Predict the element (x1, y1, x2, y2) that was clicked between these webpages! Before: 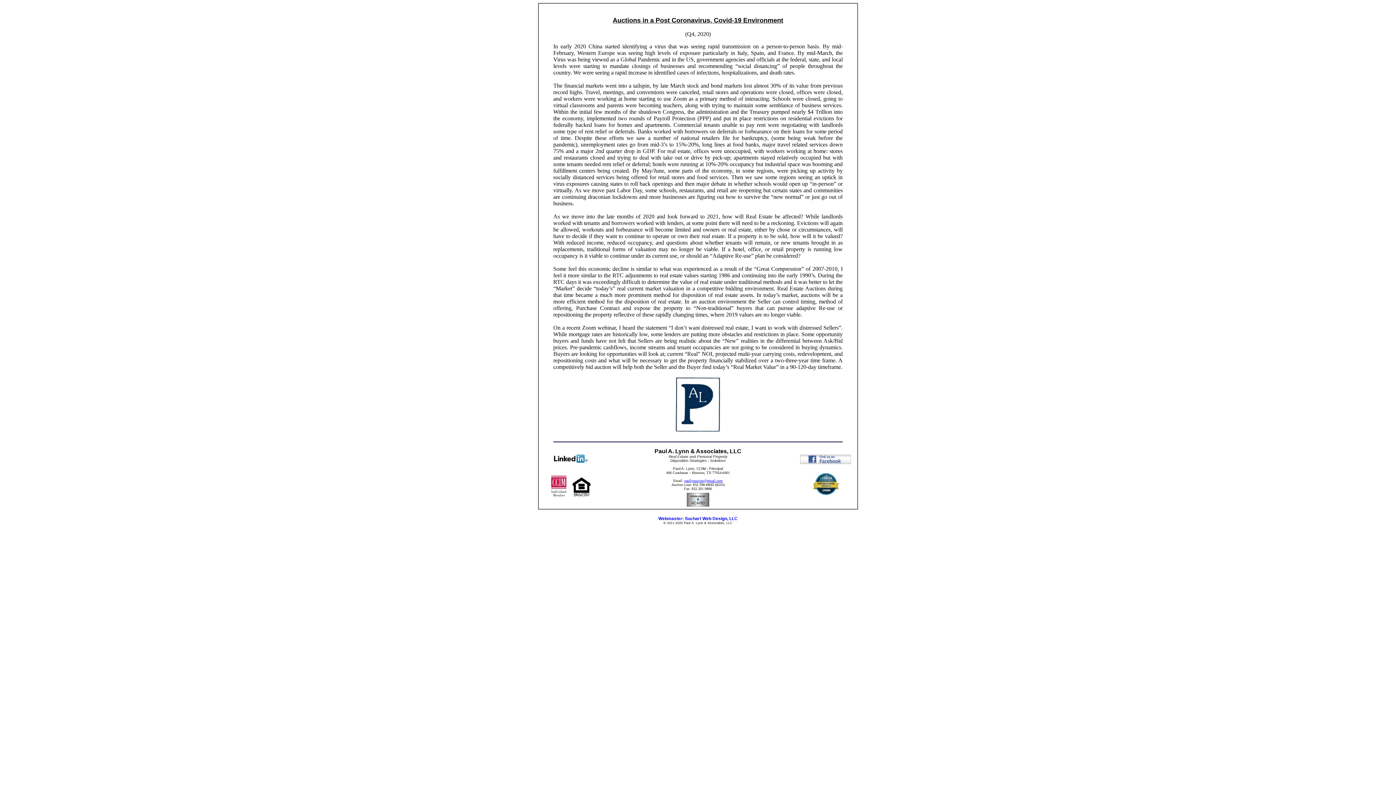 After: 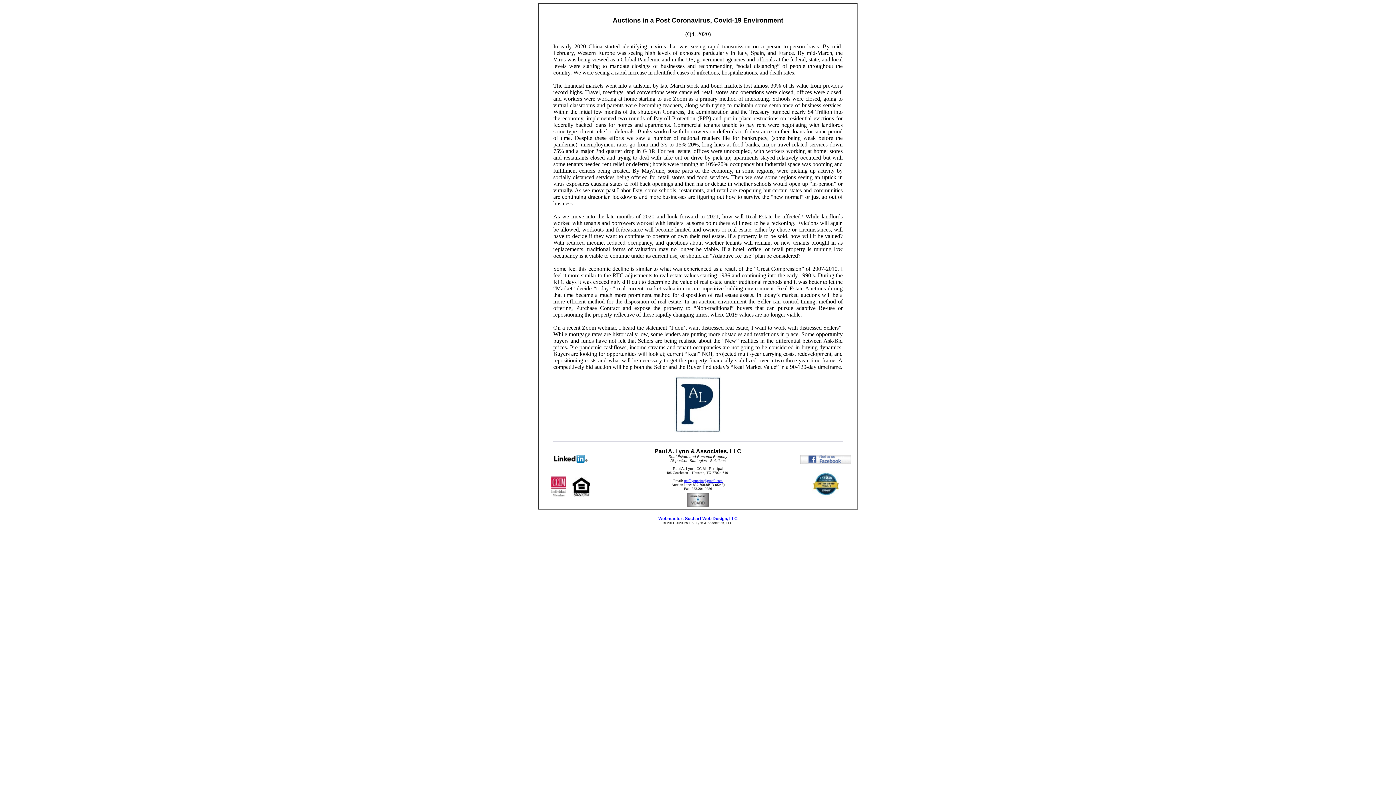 Action: bbox: (812, 493, 839, 499)